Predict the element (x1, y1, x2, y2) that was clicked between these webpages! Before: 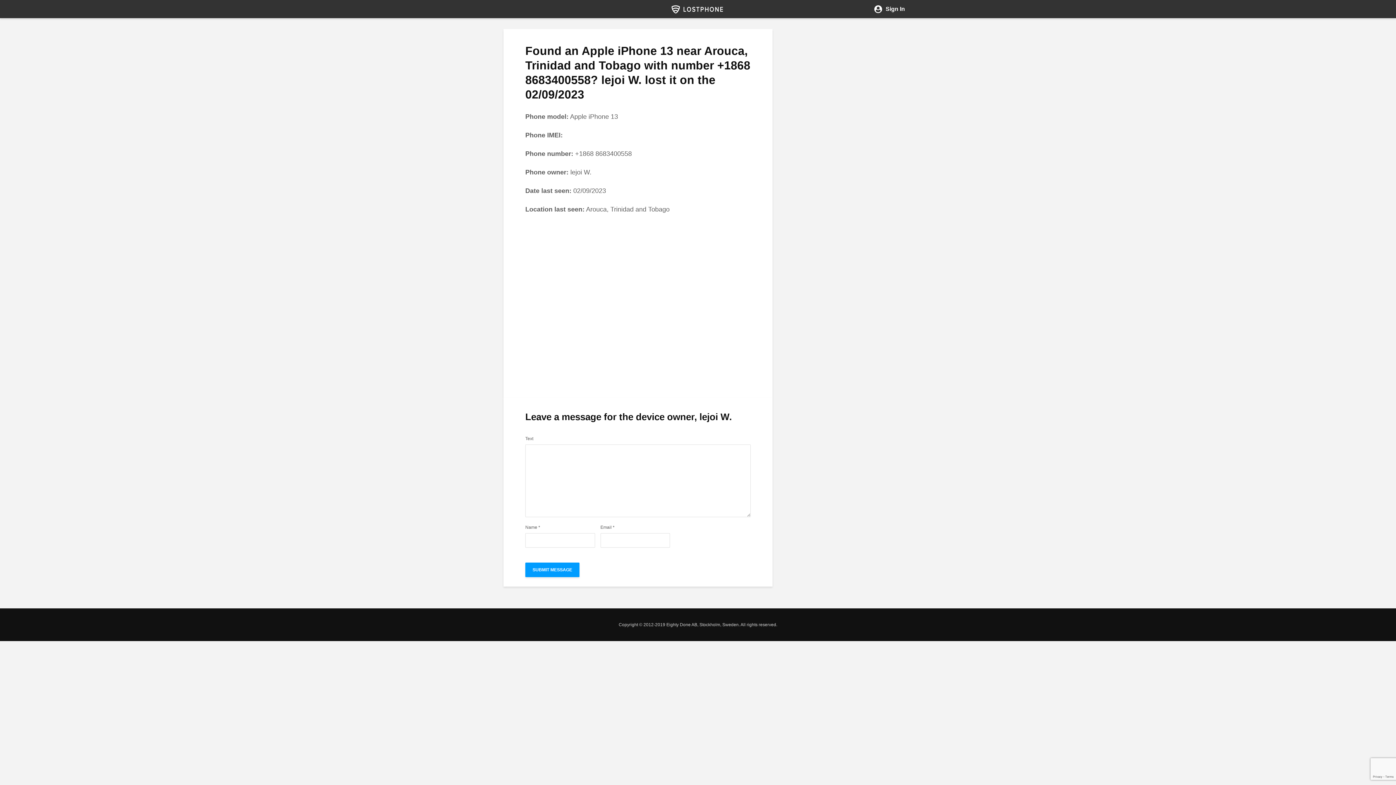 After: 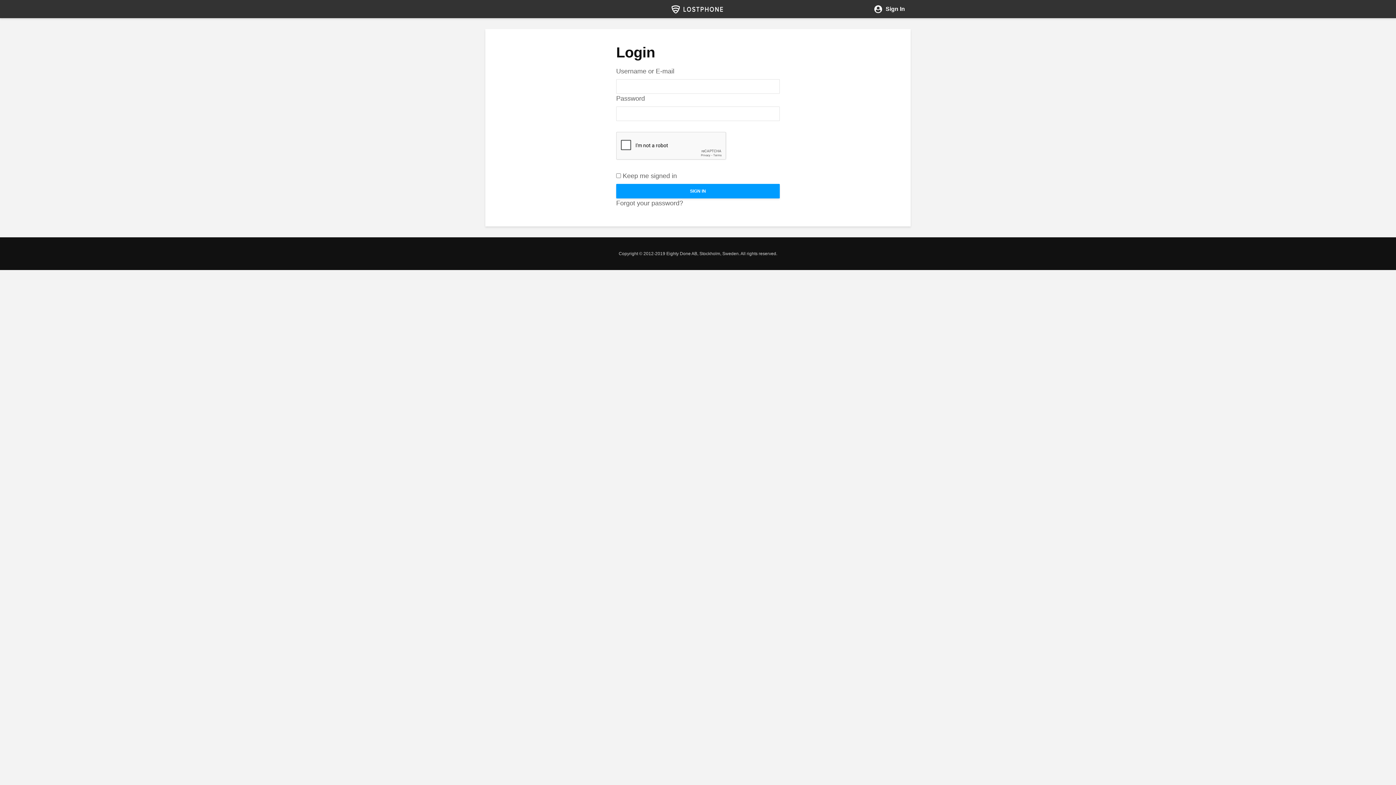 Action: bbox: (869, 1, 910, 16) label: Sign In